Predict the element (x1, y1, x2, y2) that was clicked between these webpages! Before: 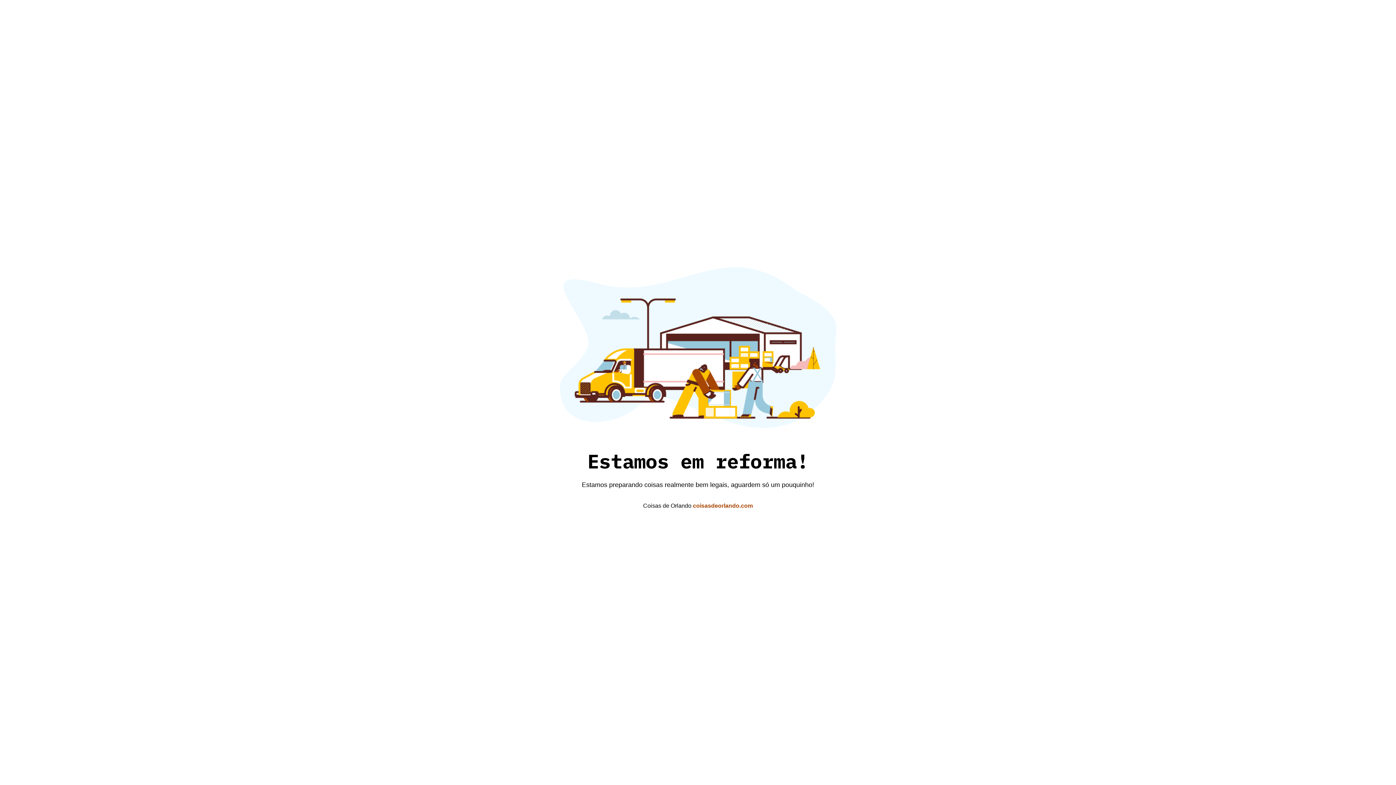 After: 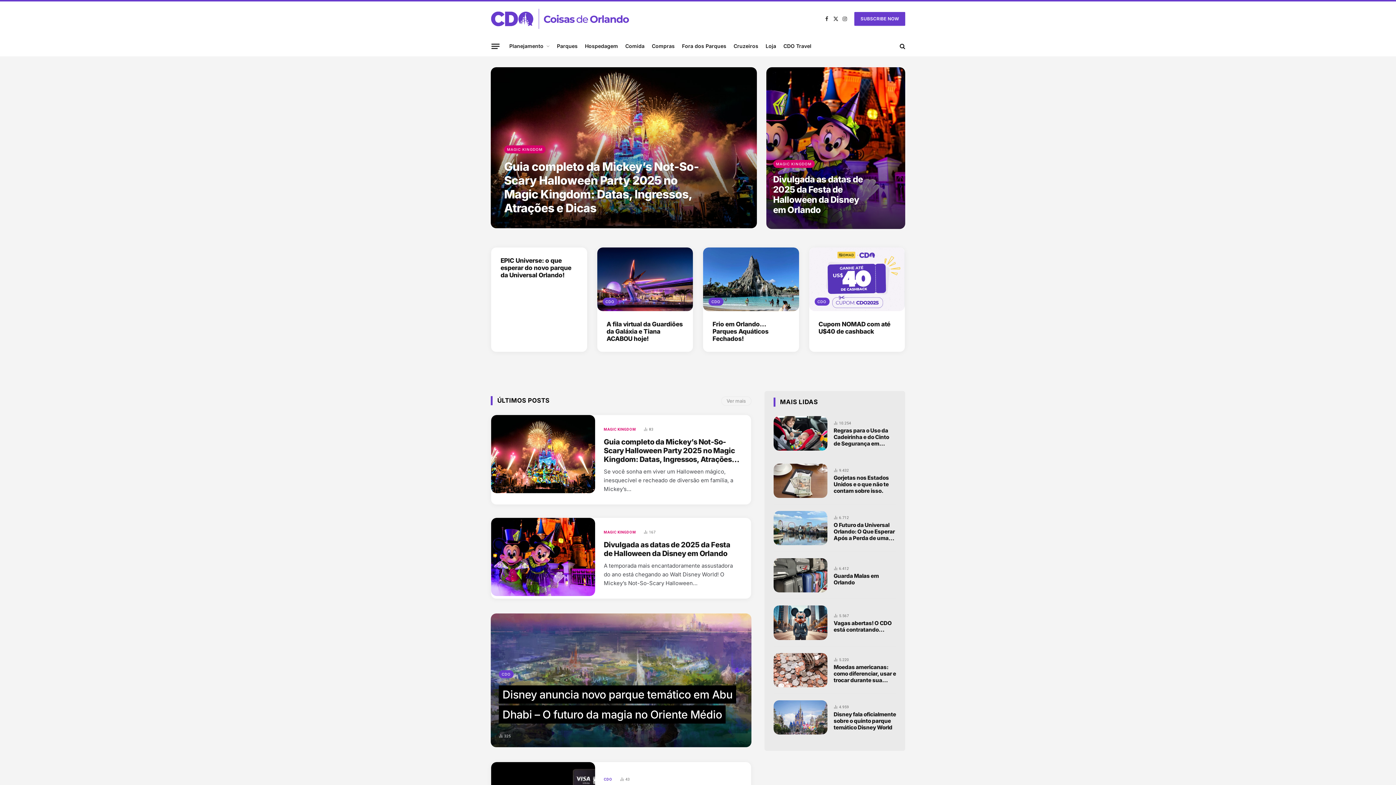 Action: label: coisasdeorlando.com bbox: (693, 502, 753, 508)